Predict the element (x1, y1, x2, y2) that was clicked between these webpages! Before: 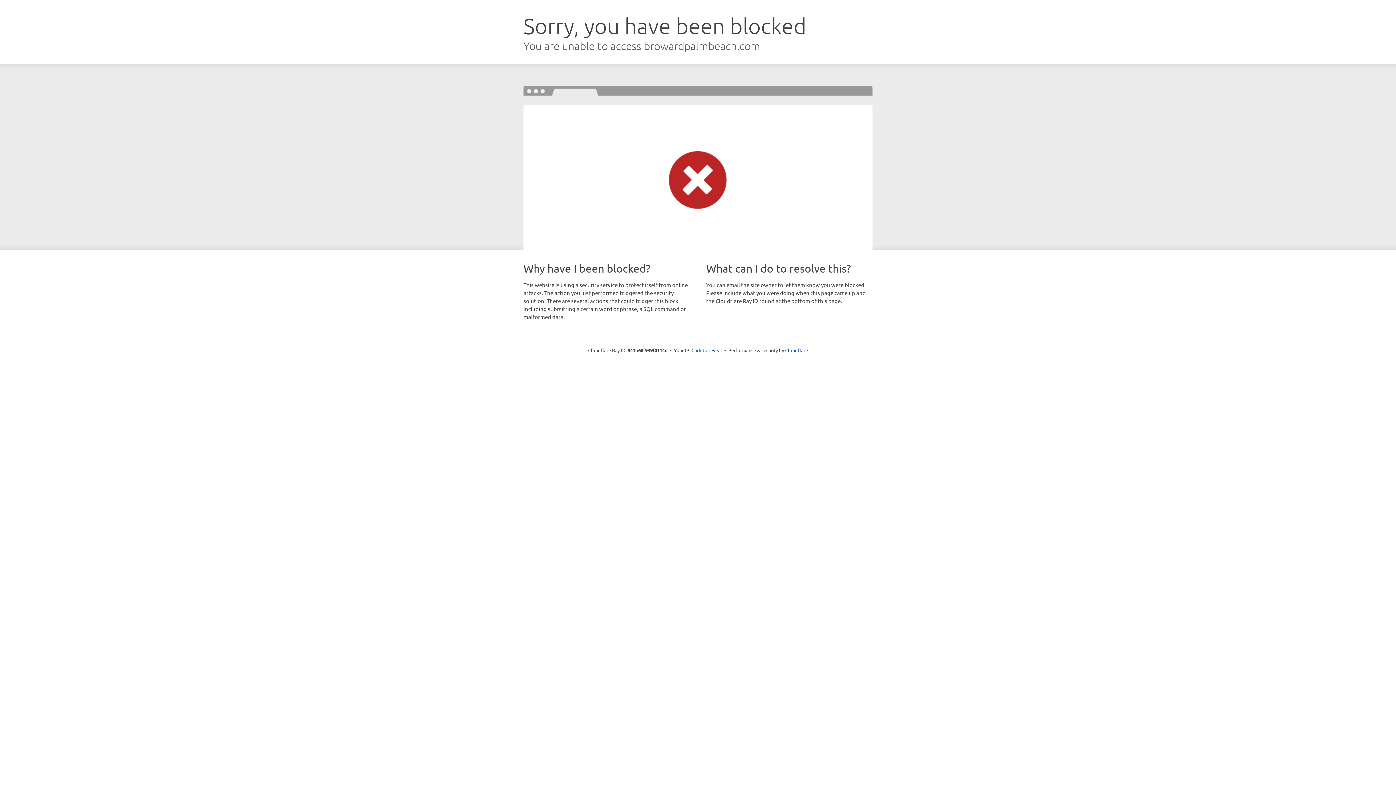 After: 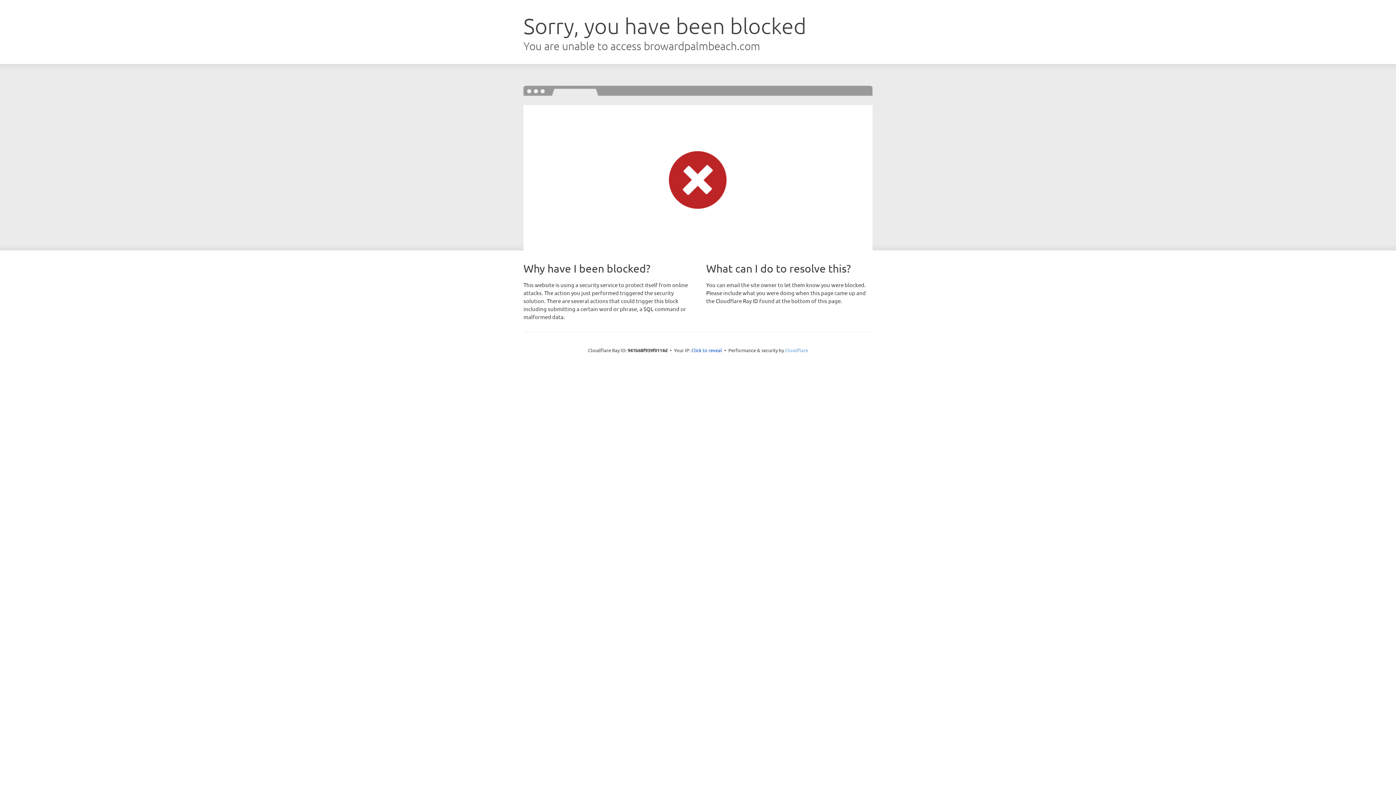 Action: label: Cloudflare bbox: (785, 347, 808, 353)